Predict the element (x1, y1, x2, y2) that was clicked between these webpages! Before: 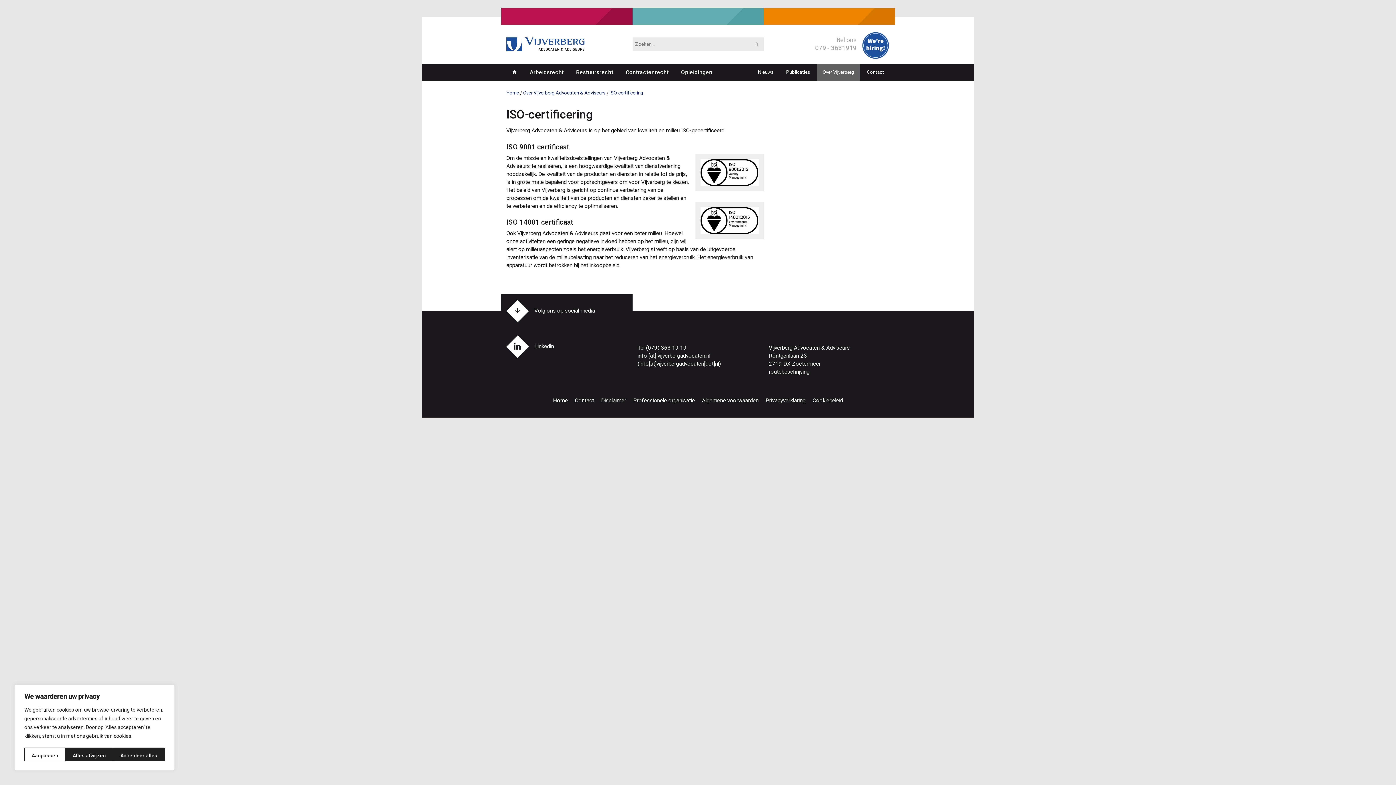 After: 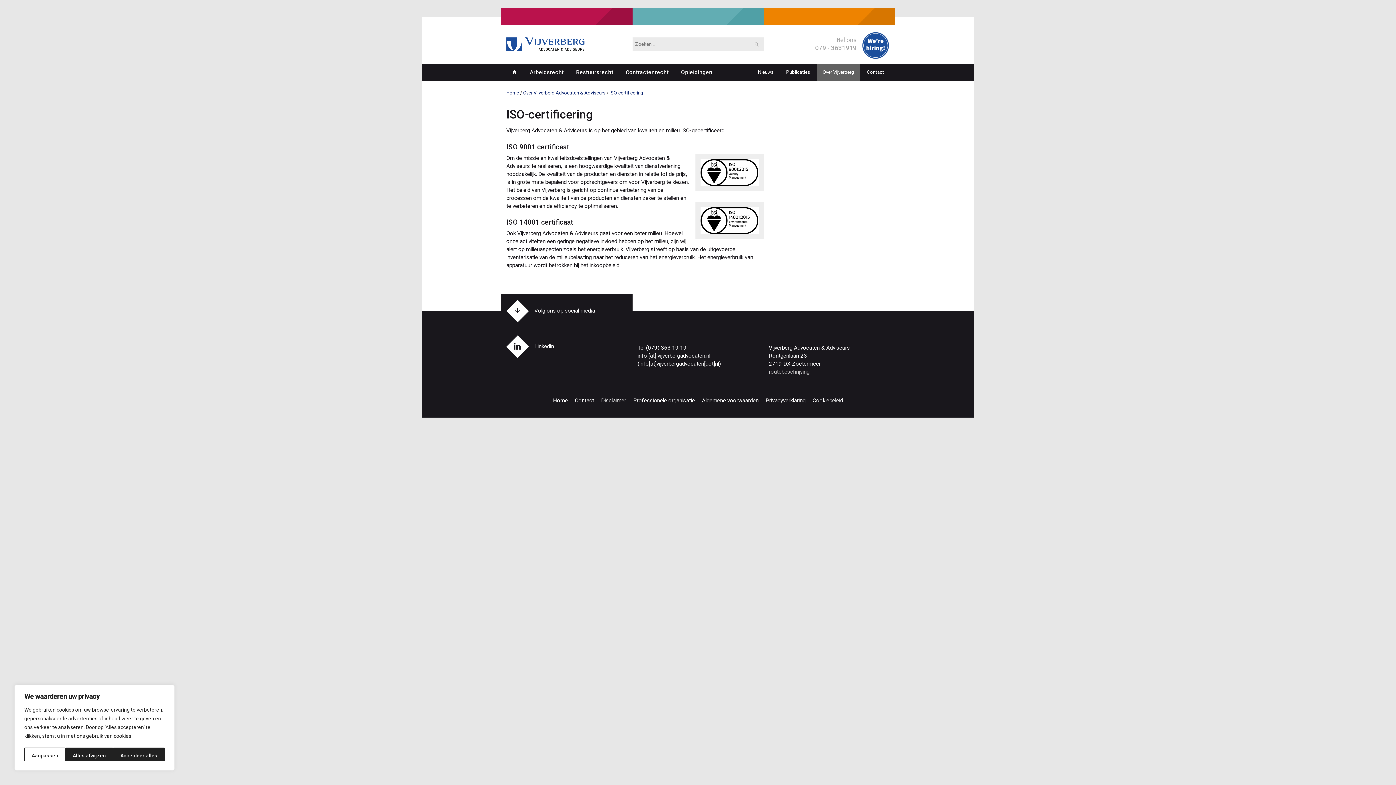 Action: label: routebeschrijving bbox: (769, 368, 809, 375)